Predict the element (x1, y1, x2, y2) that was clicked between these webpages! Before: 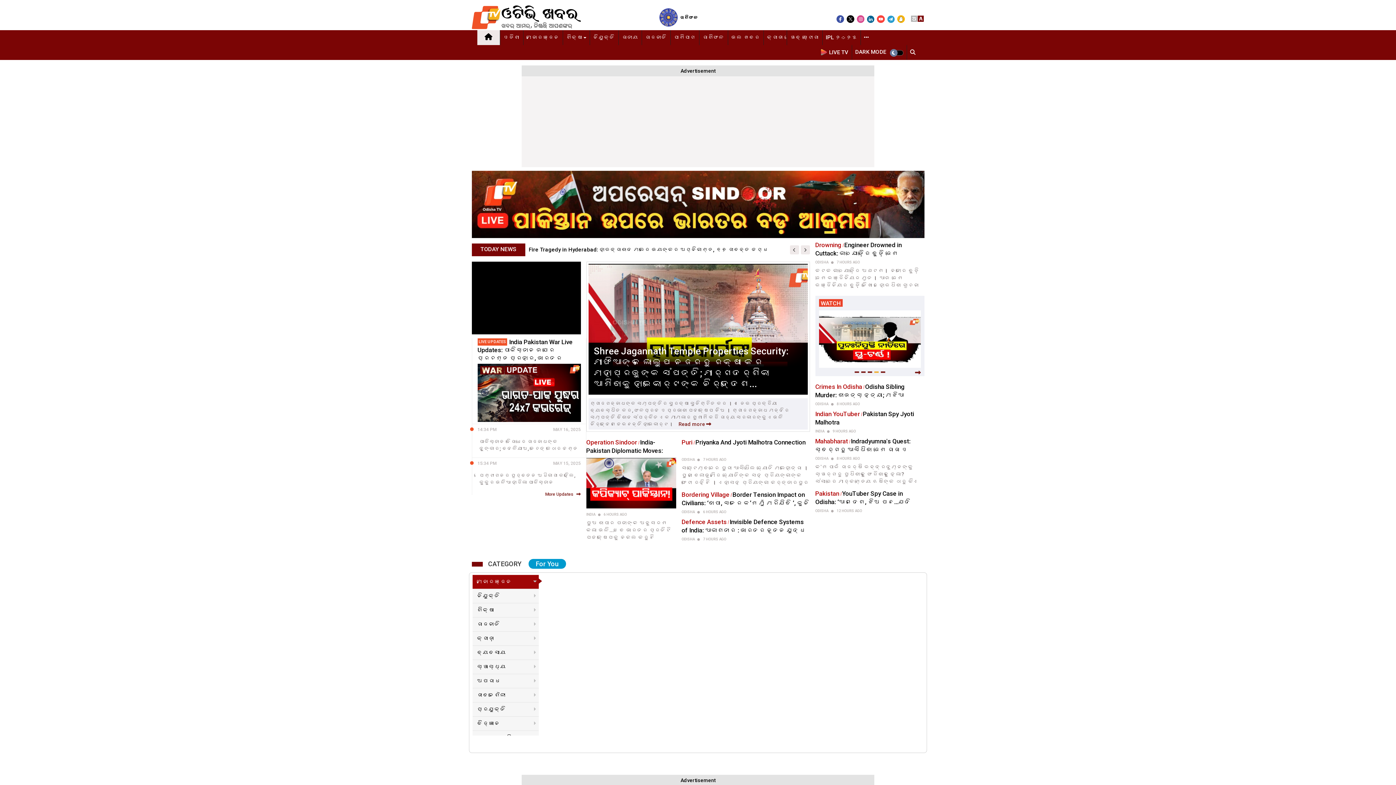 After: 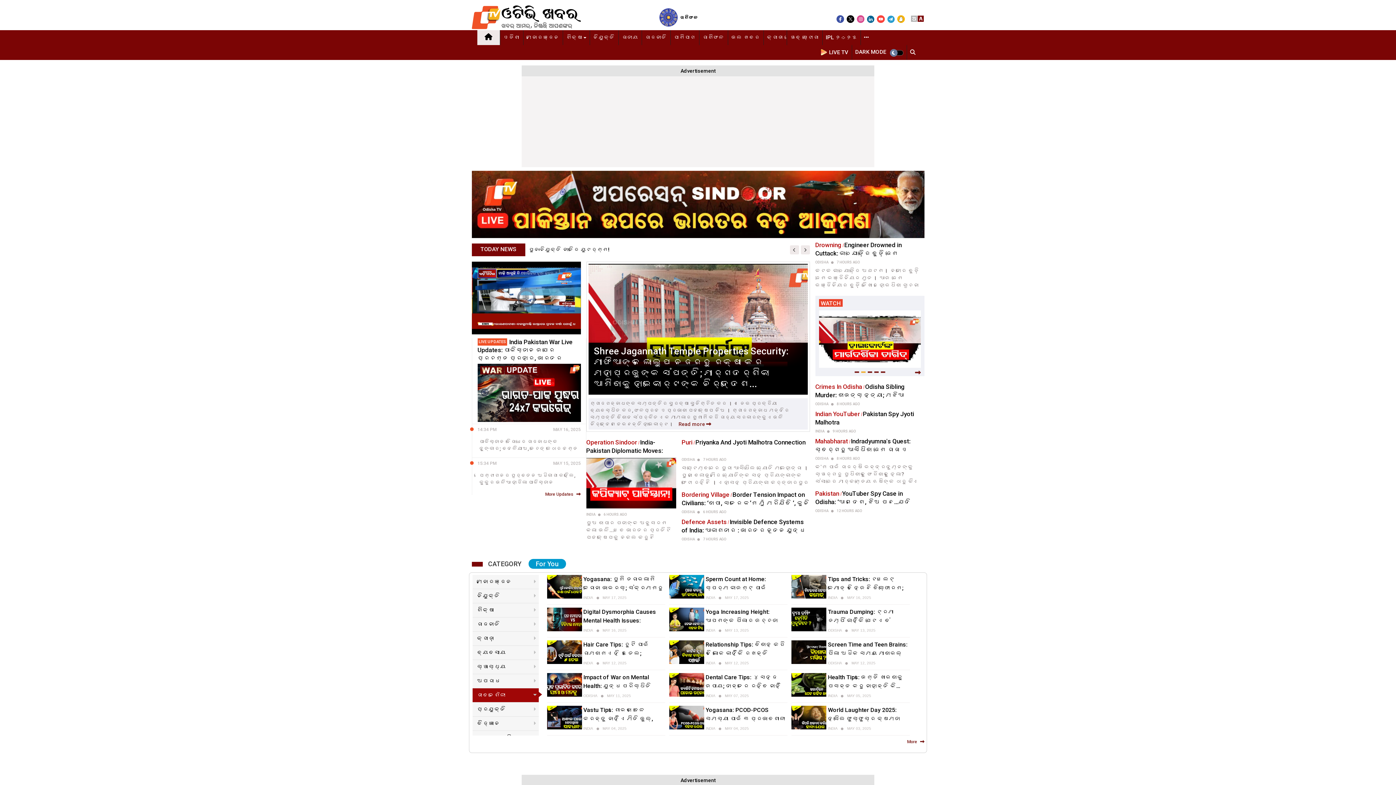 Action: bbox: (472, 688, 538, 702) label: ଜୀବନଶୈଳୀ